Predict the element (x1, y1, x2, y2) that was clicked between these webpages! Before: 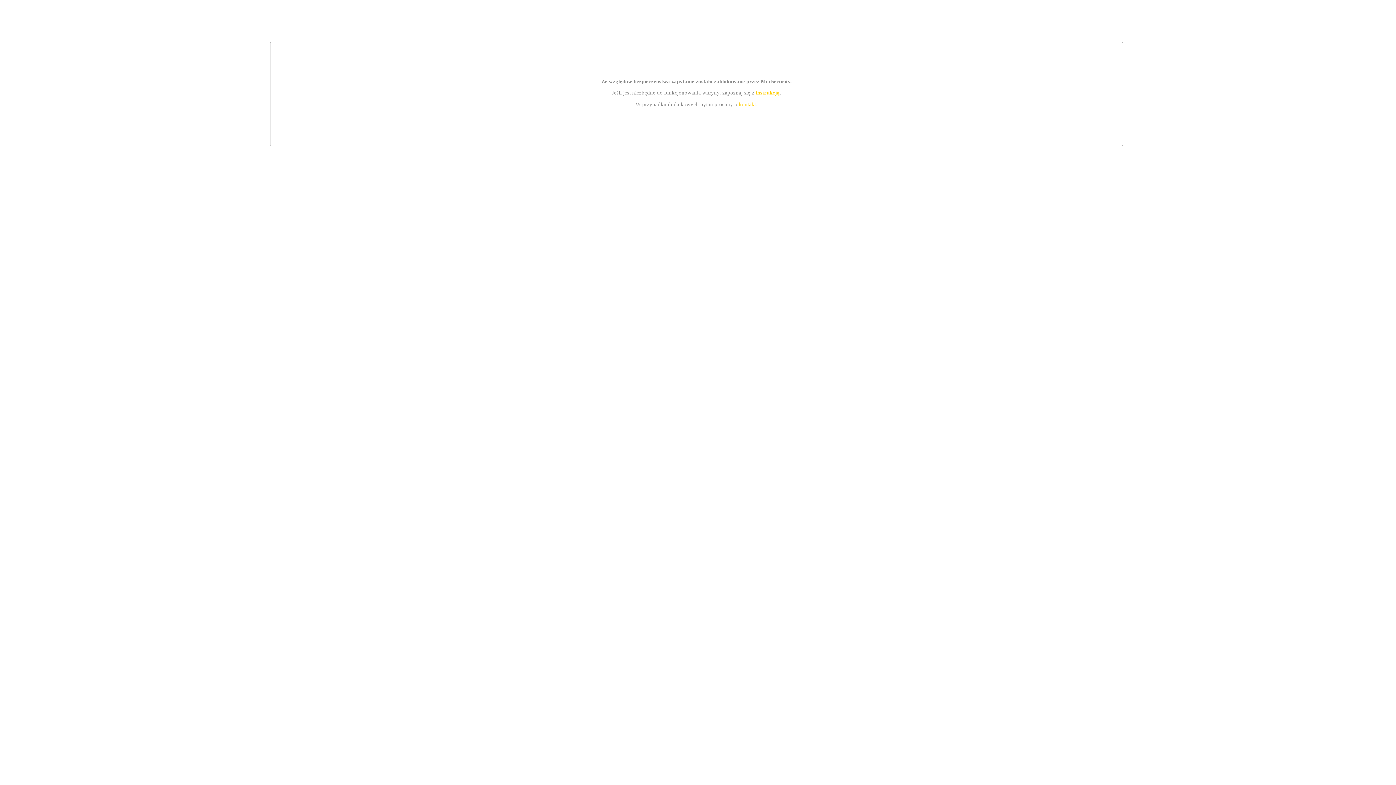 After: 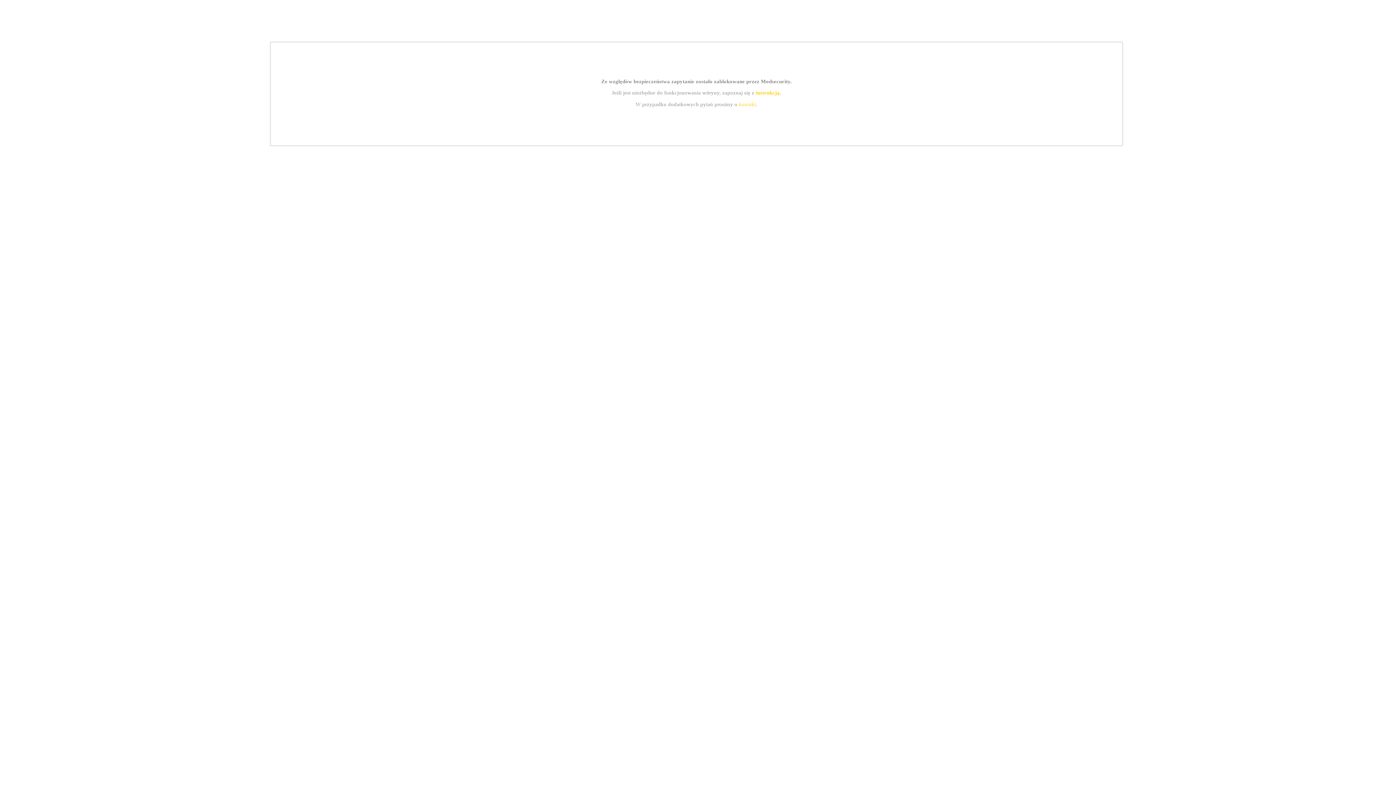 Action: bbox: (739, 101, 756, 107) label: kontakt